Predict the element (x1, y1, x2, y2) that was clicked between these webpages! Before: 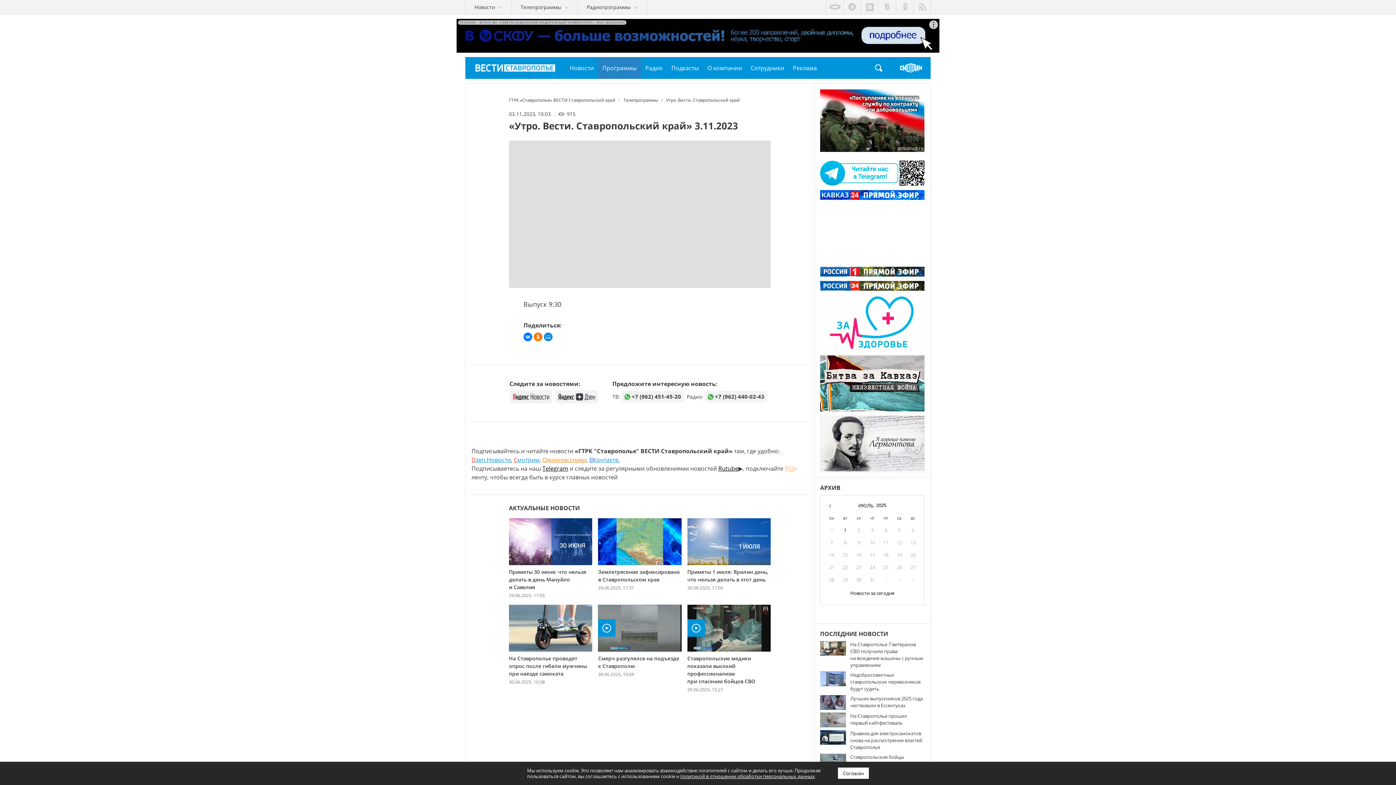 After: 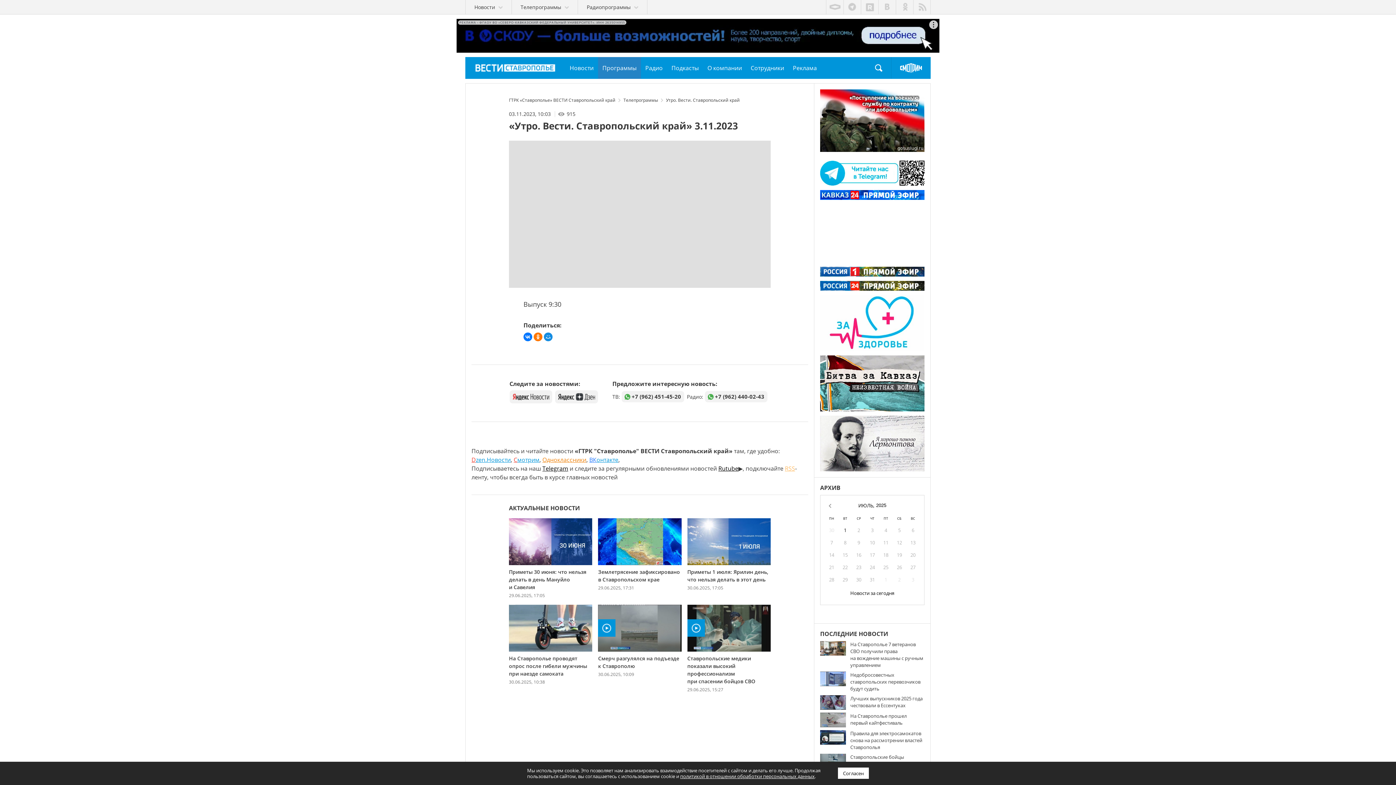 Action: bbox: (900, 60, 922, 75) label: Поиск